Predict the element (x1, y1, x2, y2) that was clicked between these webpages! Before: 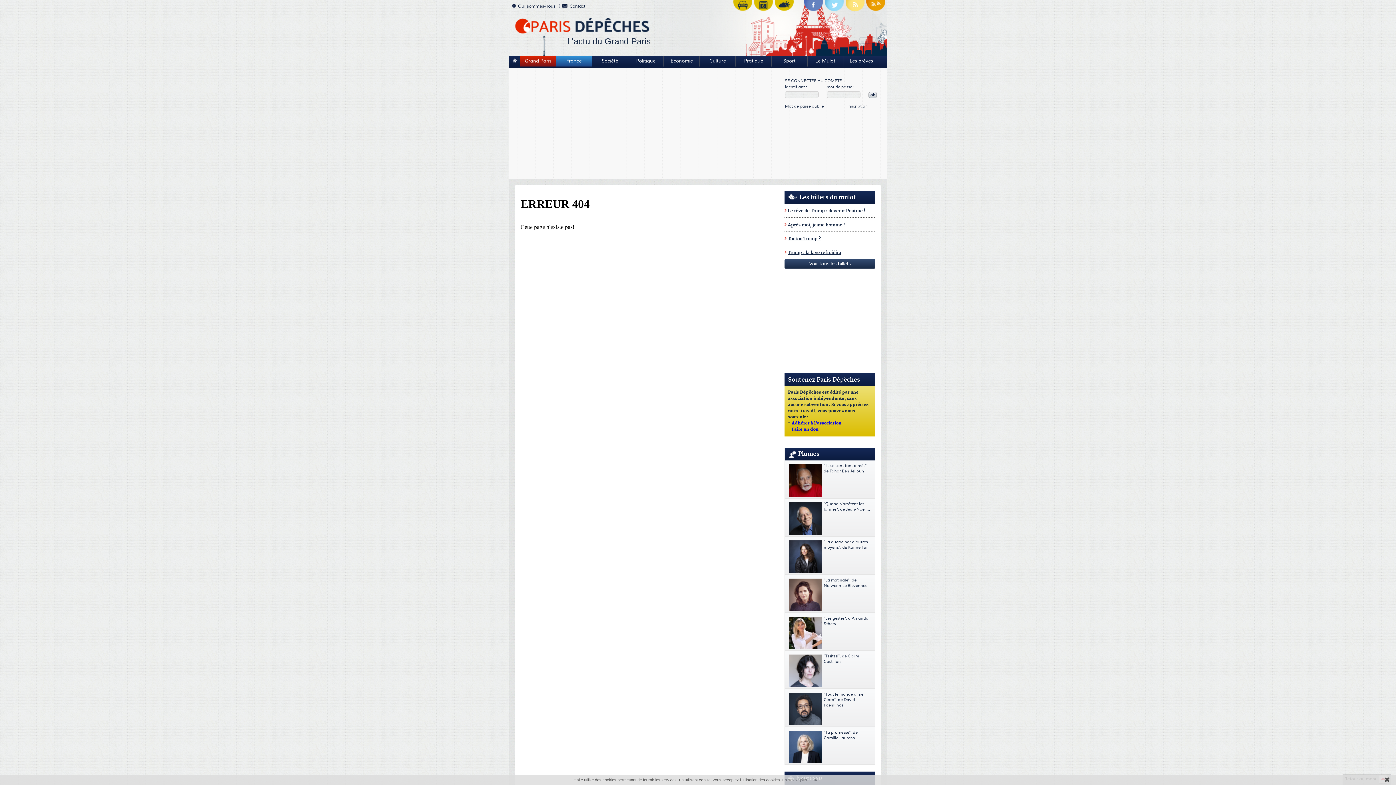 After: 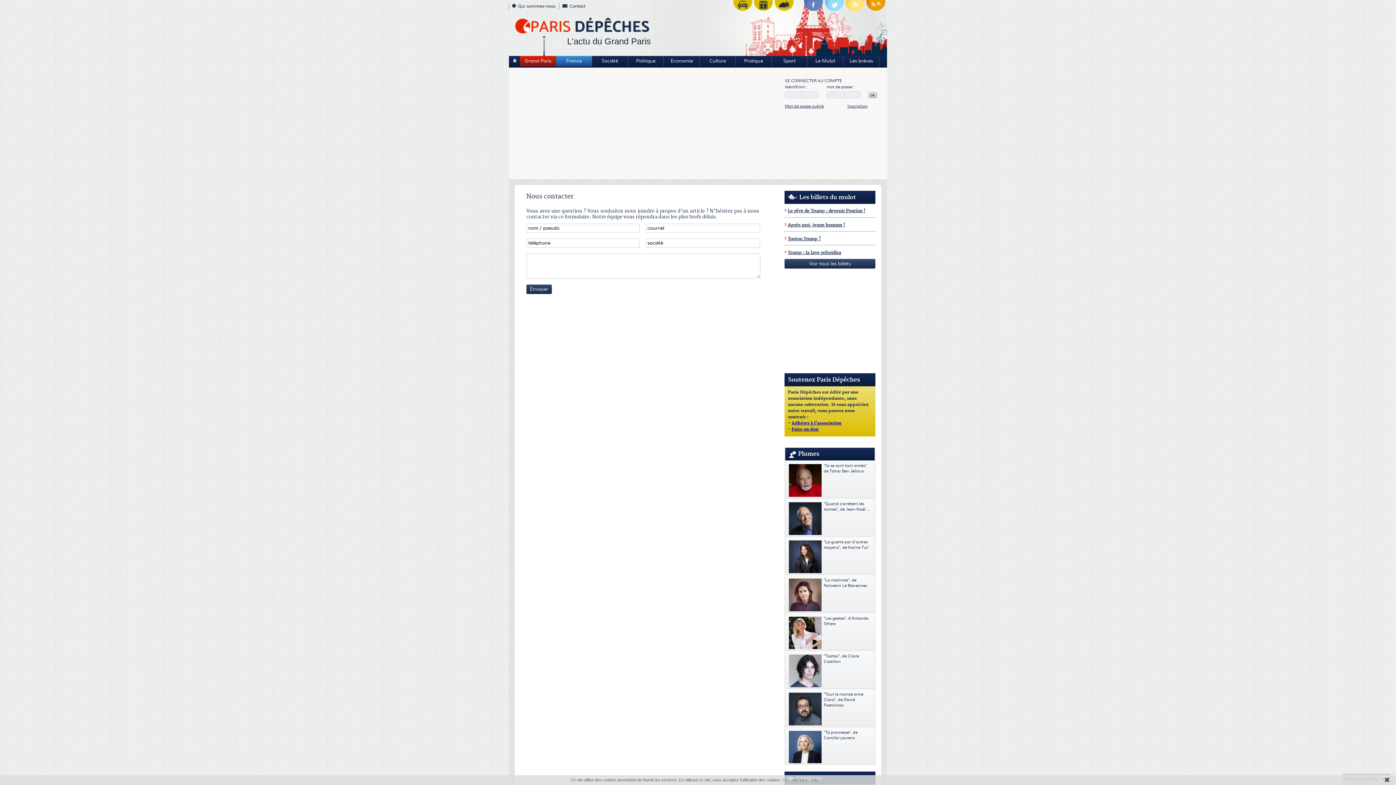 Action: bbox: (559, 3, 587, 9) label: Contact